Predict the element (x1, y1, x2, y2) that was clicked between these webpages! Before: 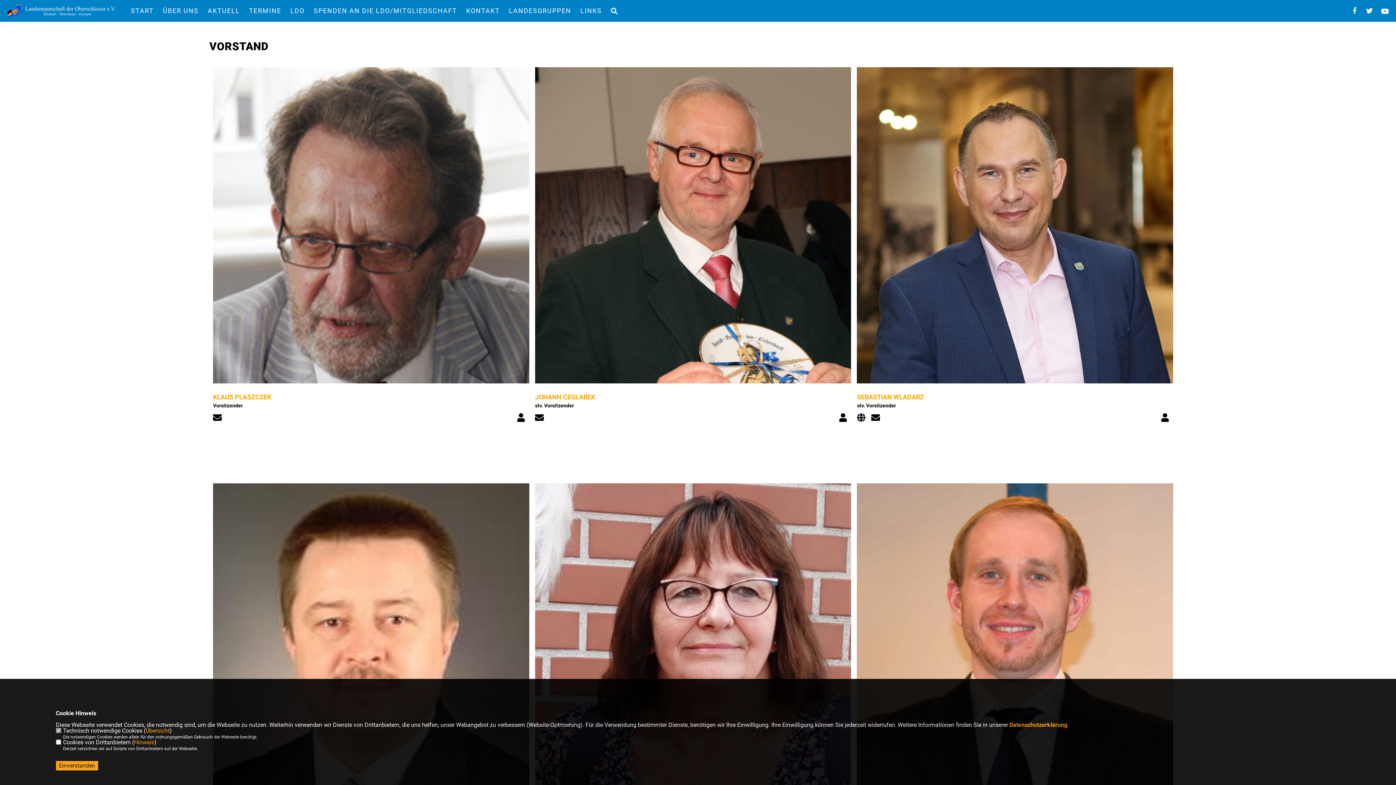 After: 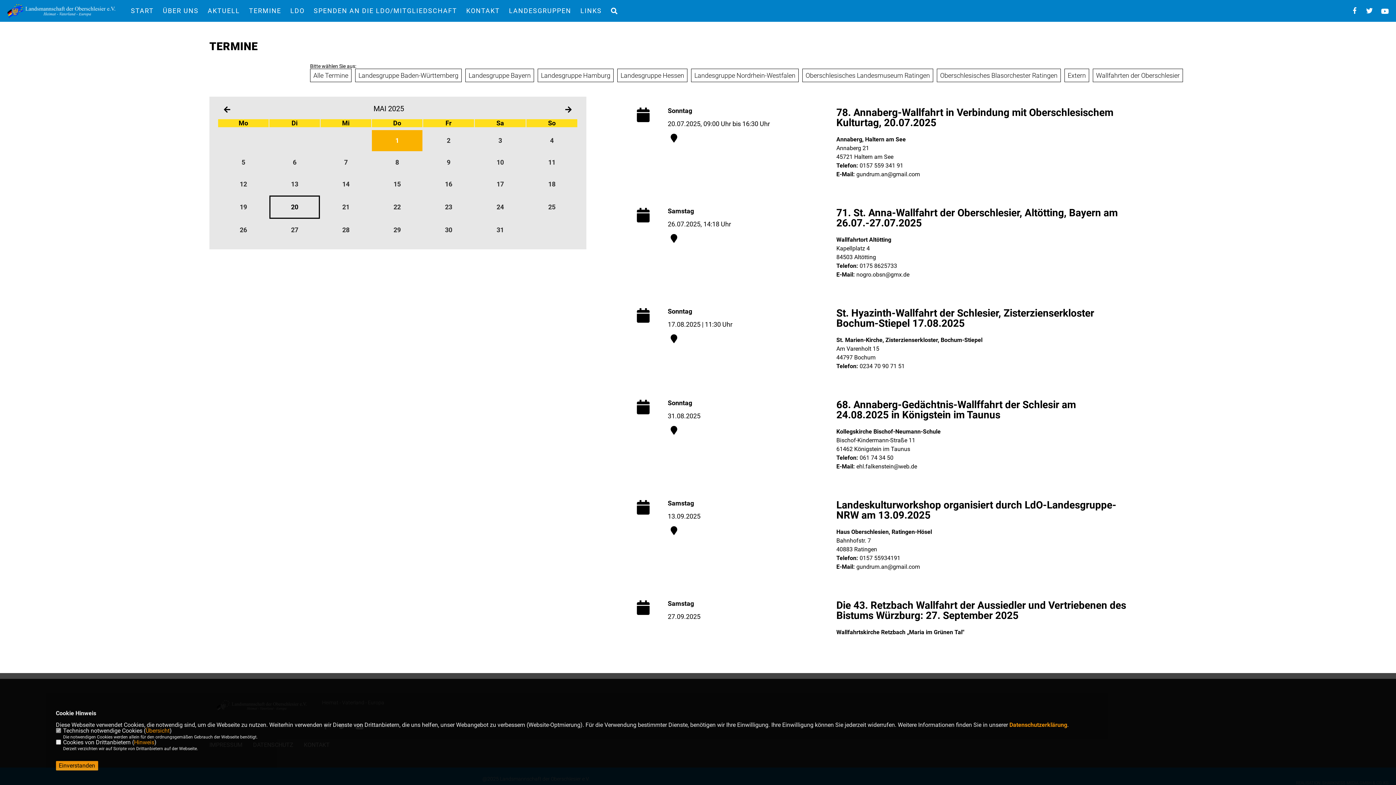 Action: bbox: (249, 7, 281, 14) label: TERMINE